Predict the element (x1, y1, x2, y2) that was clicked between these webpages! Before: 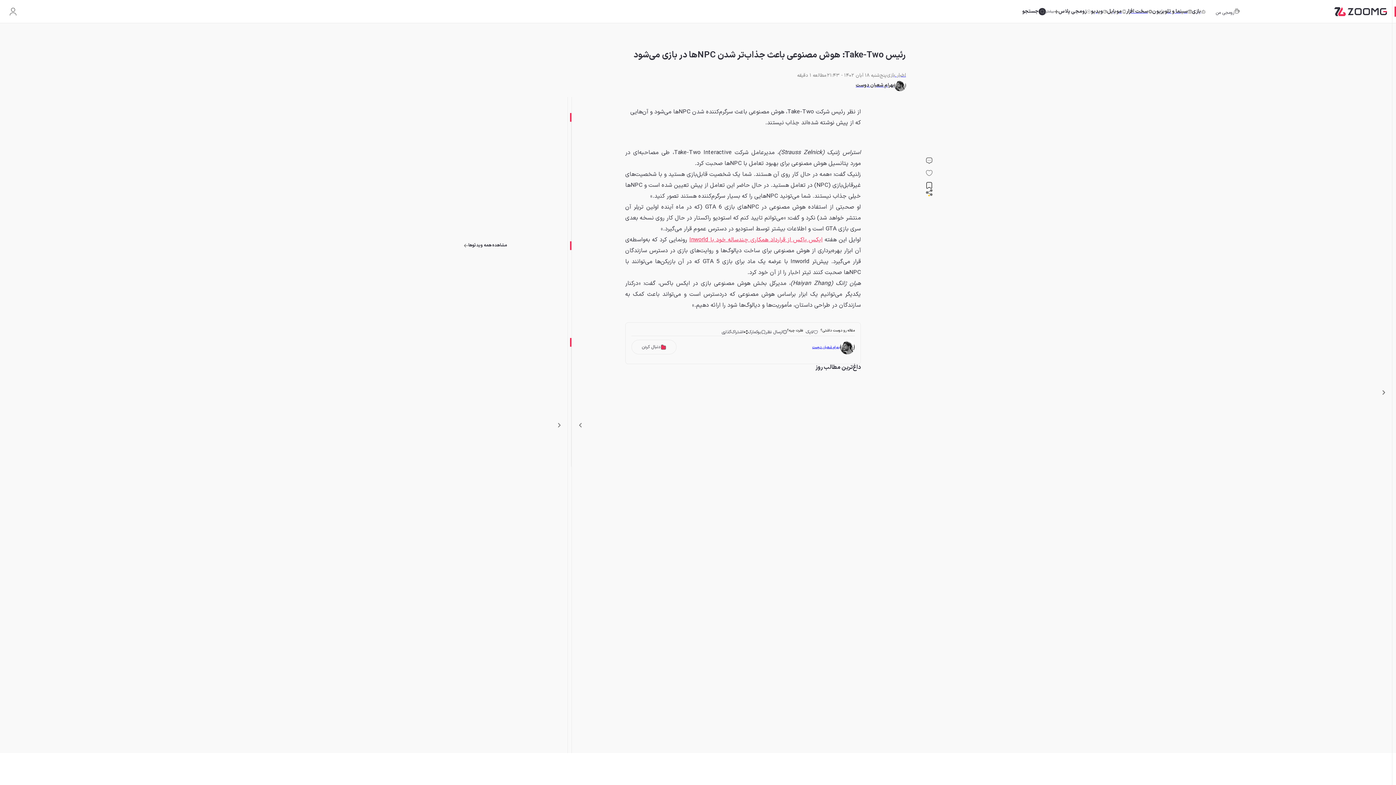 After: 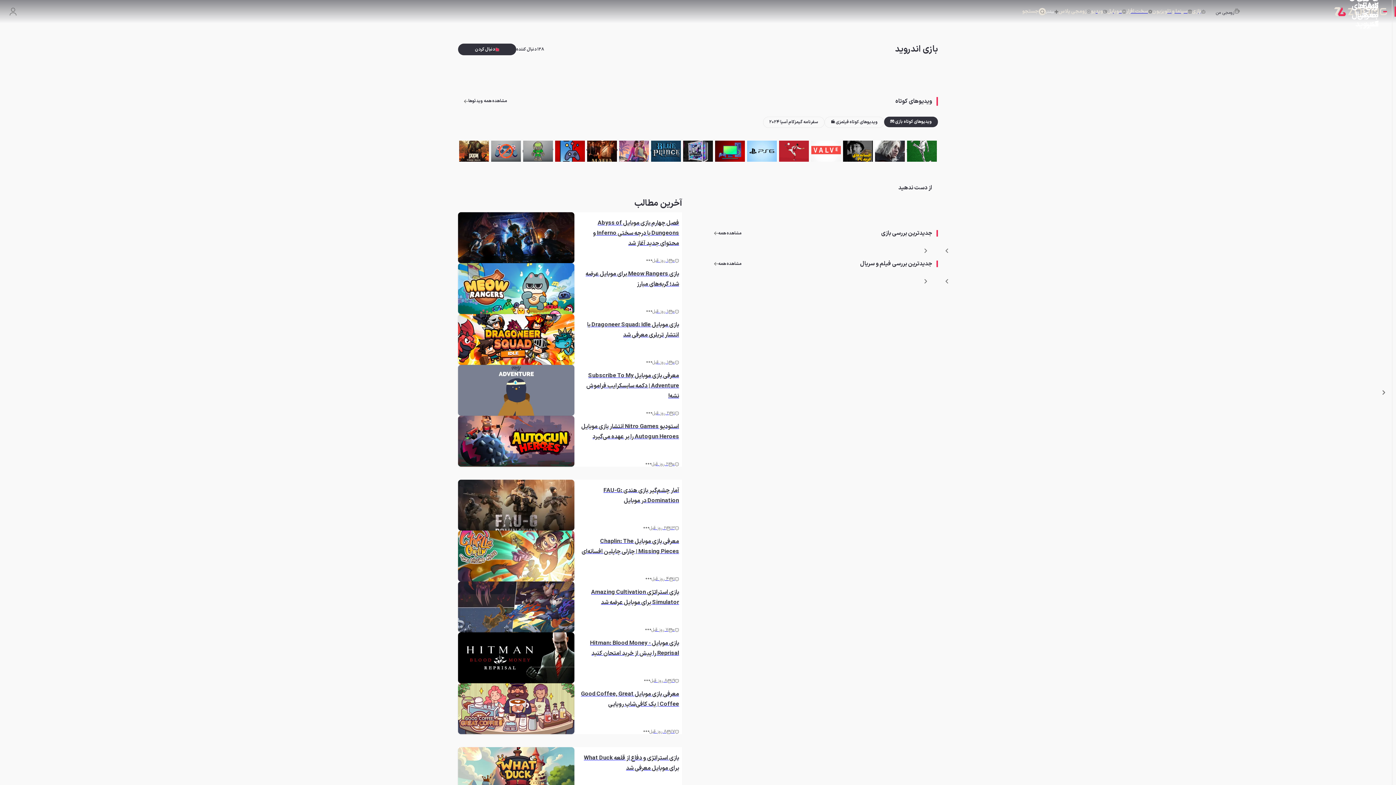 Action: label: موبایل bbox: (1107, 6, 1126, 16)